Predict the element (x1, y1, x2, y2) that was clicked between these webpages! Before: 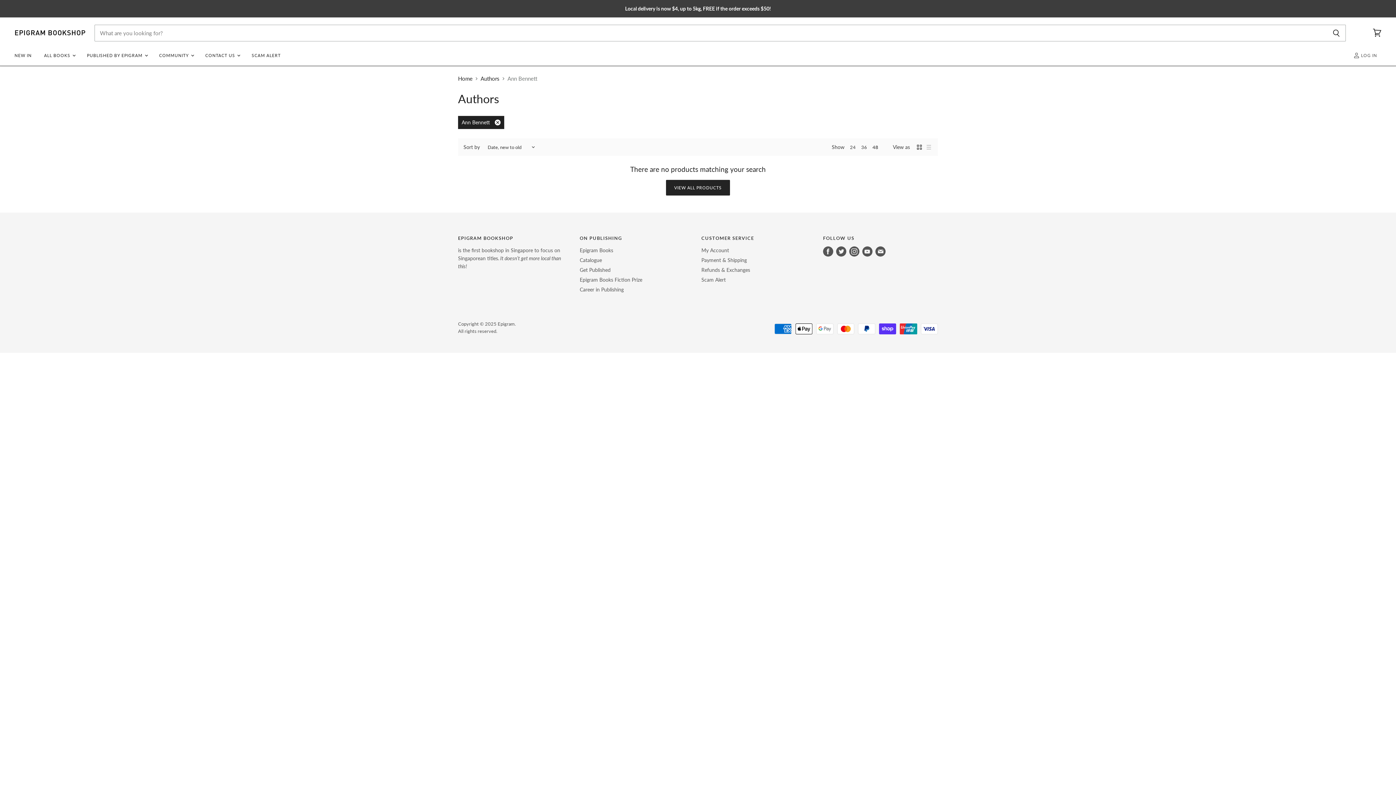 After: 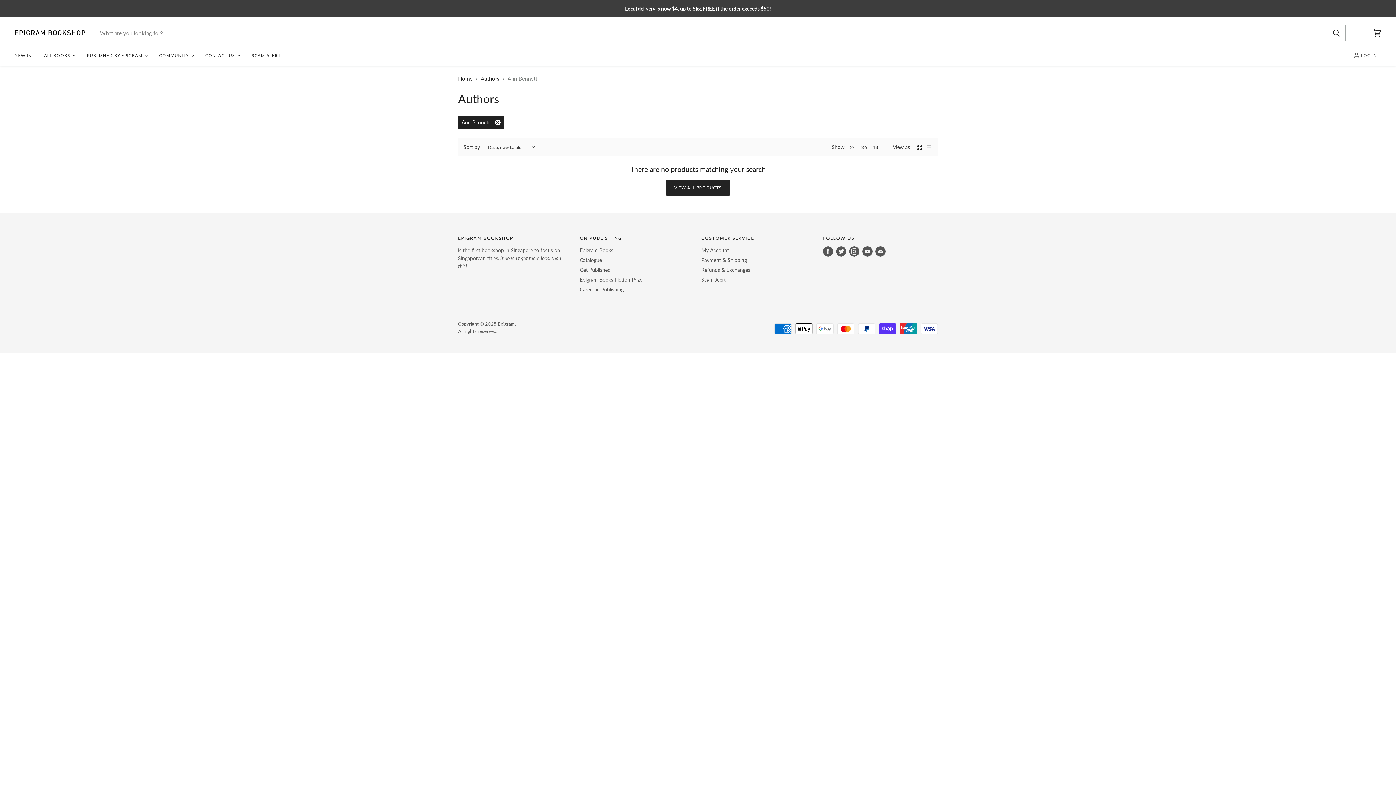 Action: label: Find us on E-mail bbox: (874, 244, 887, 258)